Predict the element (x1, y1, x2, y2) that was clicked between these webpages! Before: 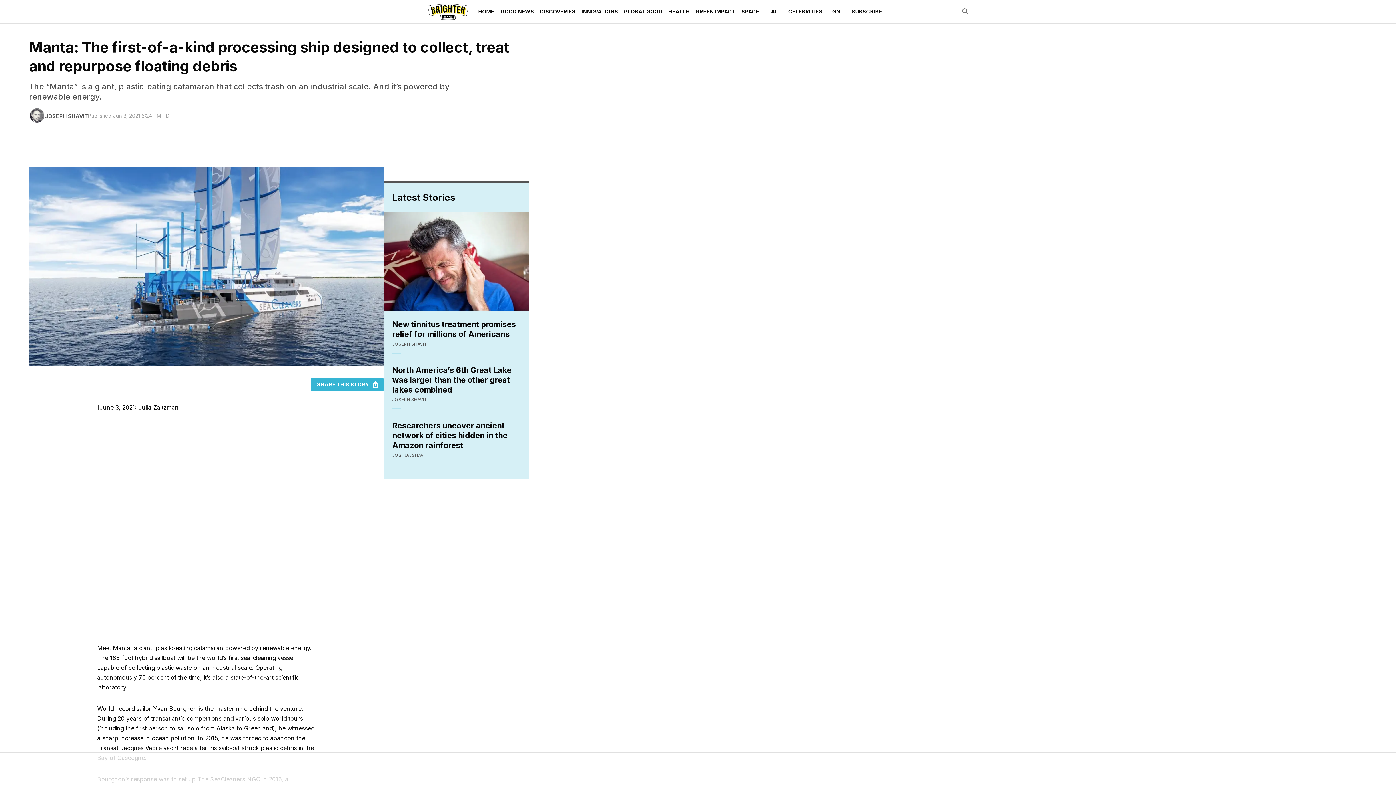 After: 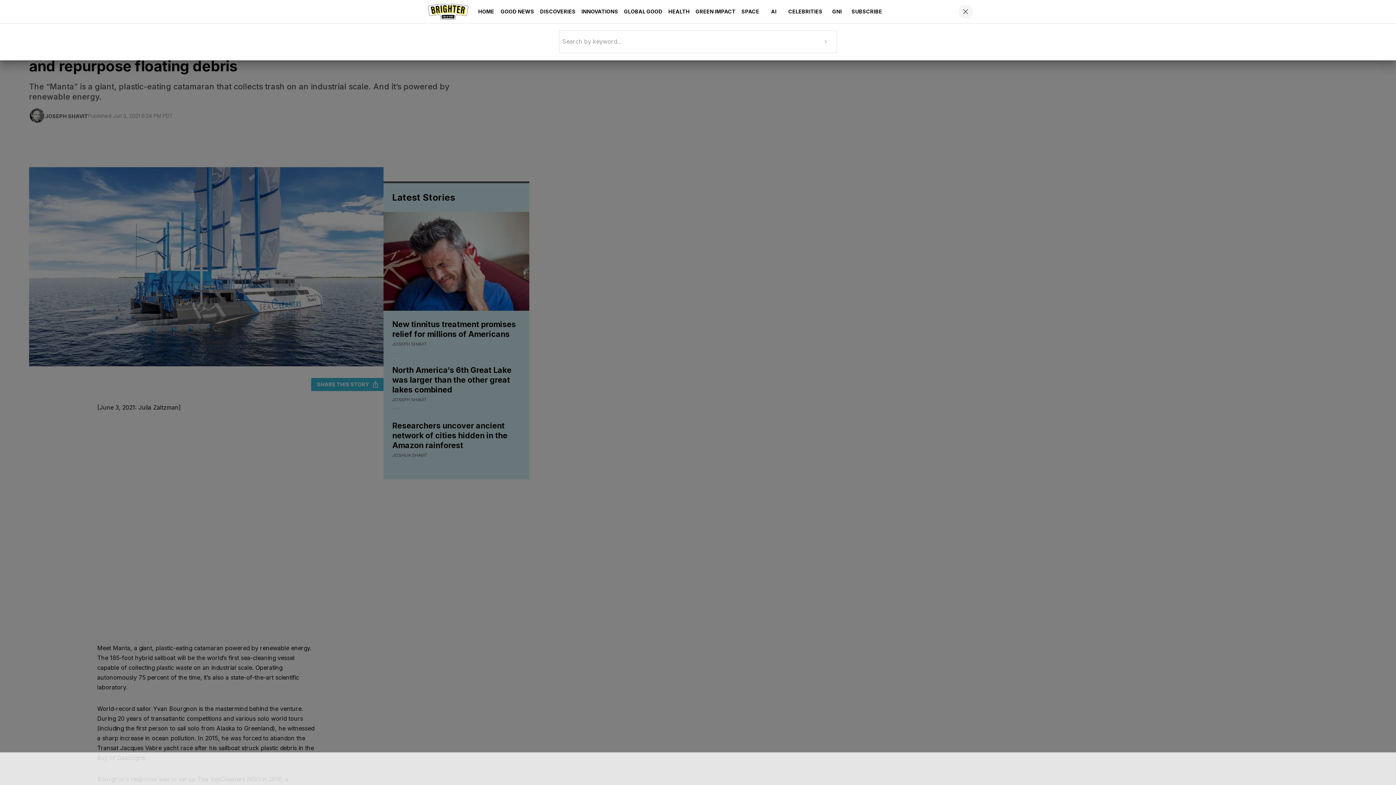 Action: bbox: (958, 4, 973, 18) label: search